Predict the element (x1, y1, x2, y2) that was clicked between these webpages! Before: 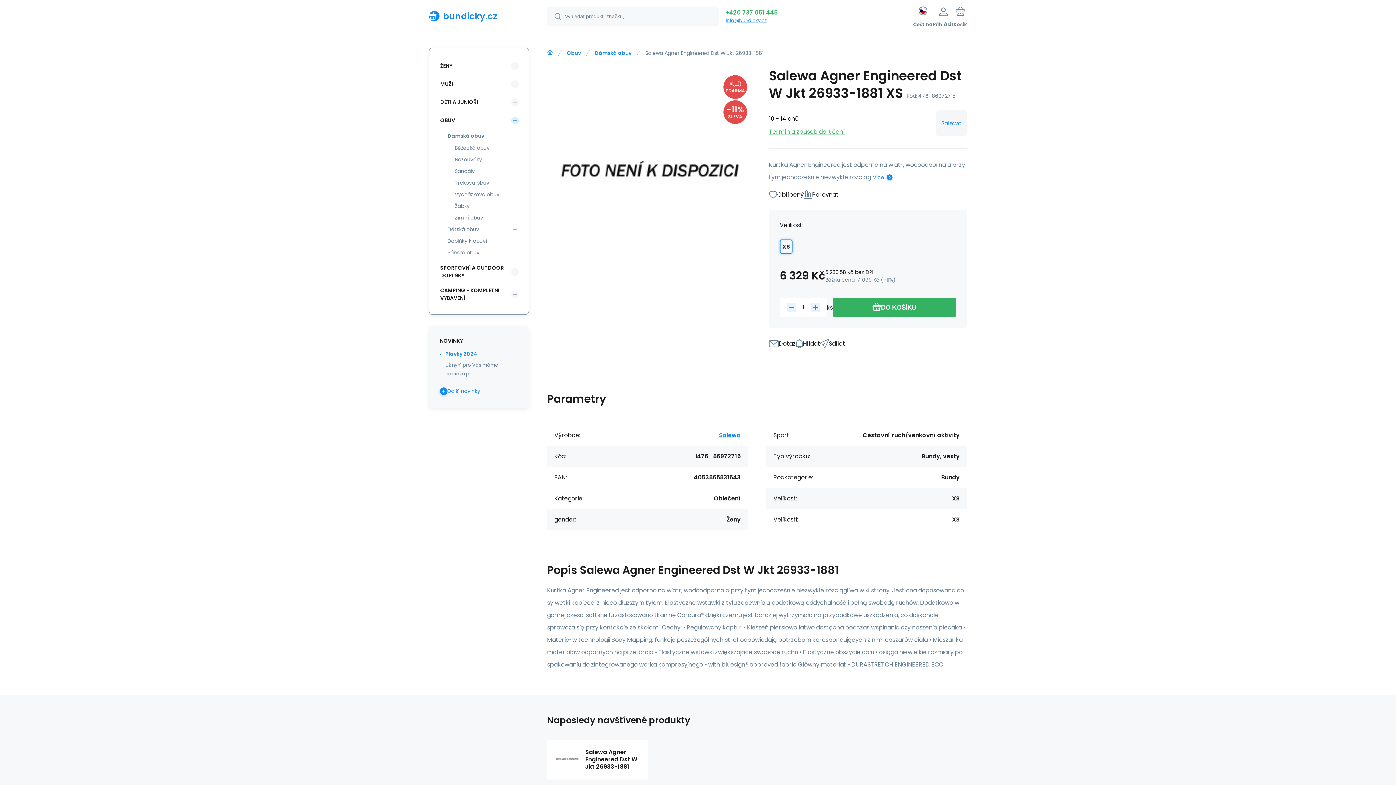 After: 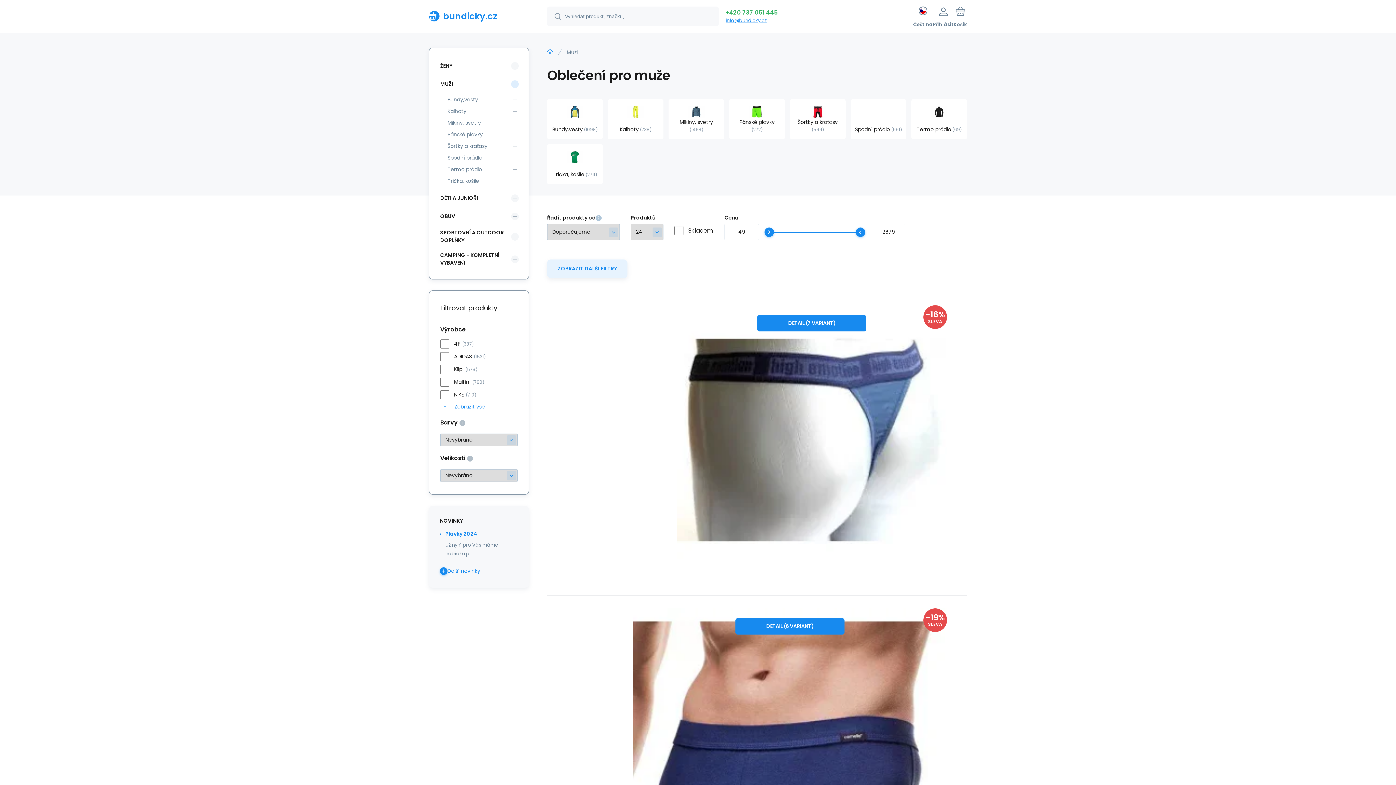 Action: bbox: (436, 76, 511, 91) label: MUŽI